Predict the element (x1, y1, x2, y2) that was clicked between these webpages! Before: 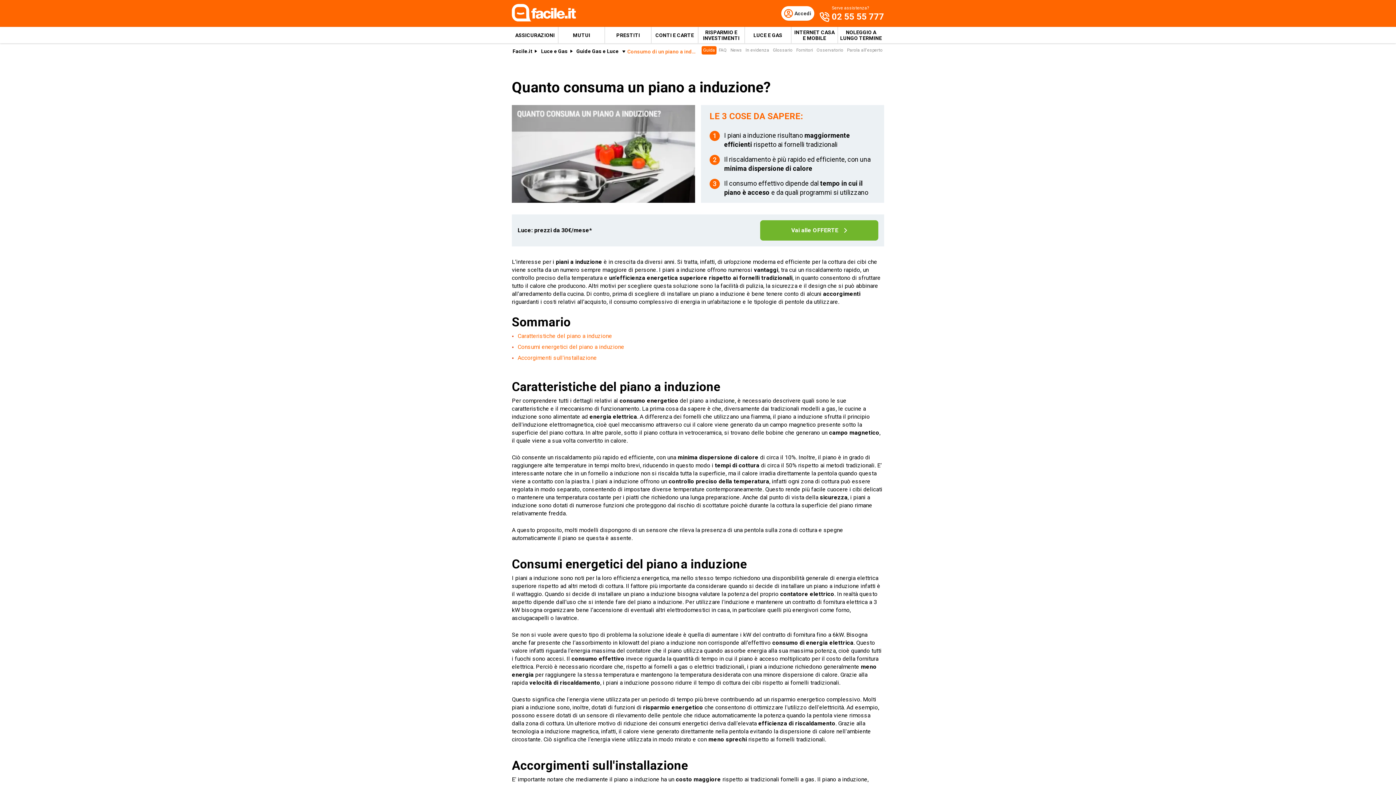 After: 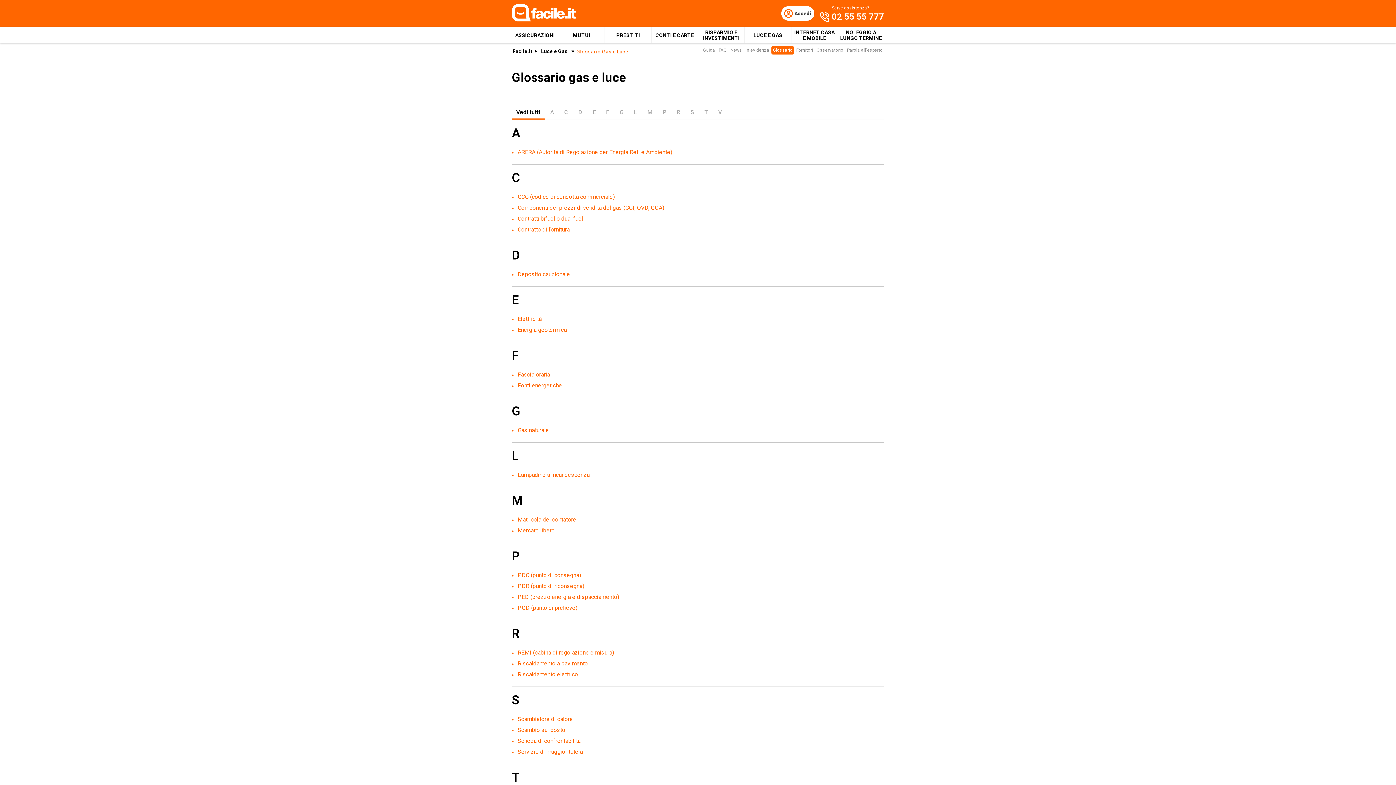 Action: label: Glossario bbox: (771, 46, 794, 54)